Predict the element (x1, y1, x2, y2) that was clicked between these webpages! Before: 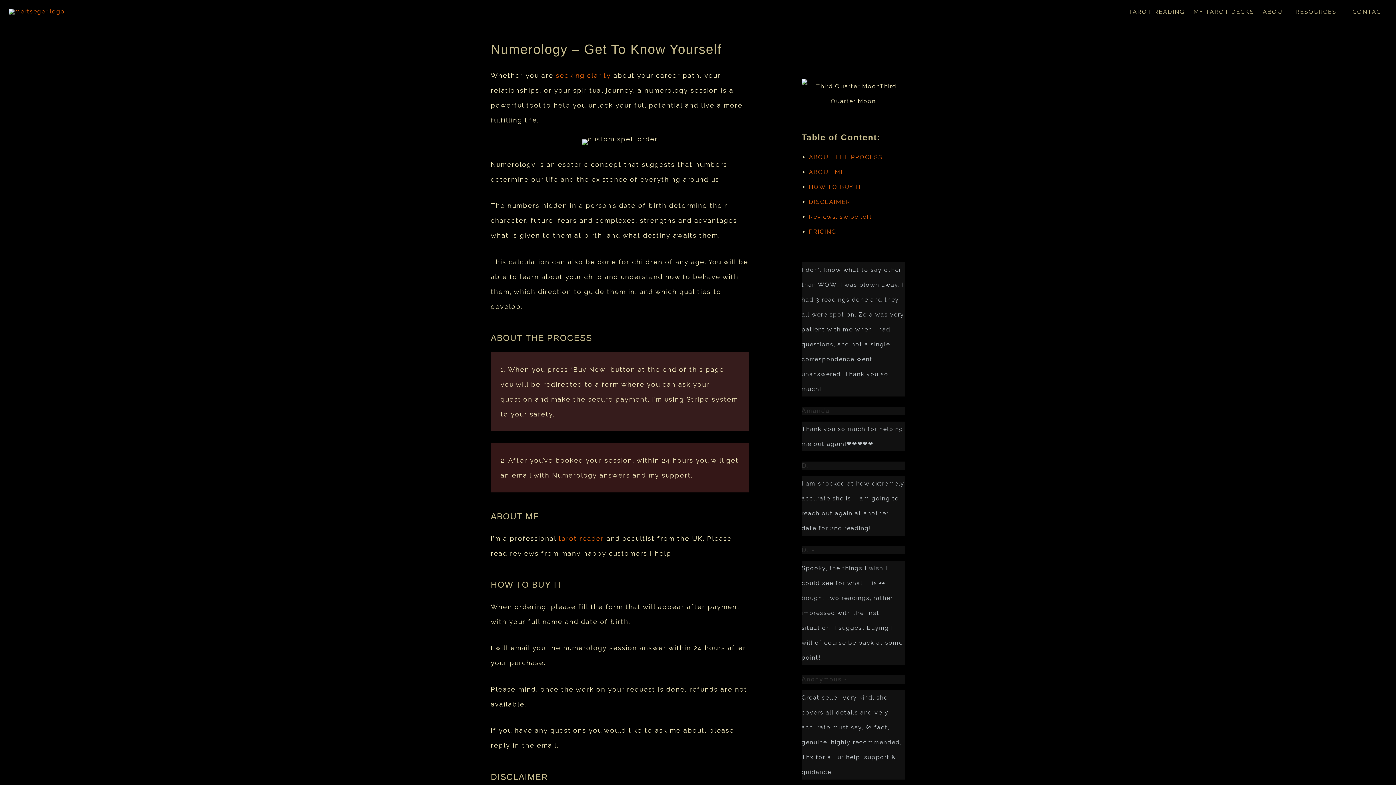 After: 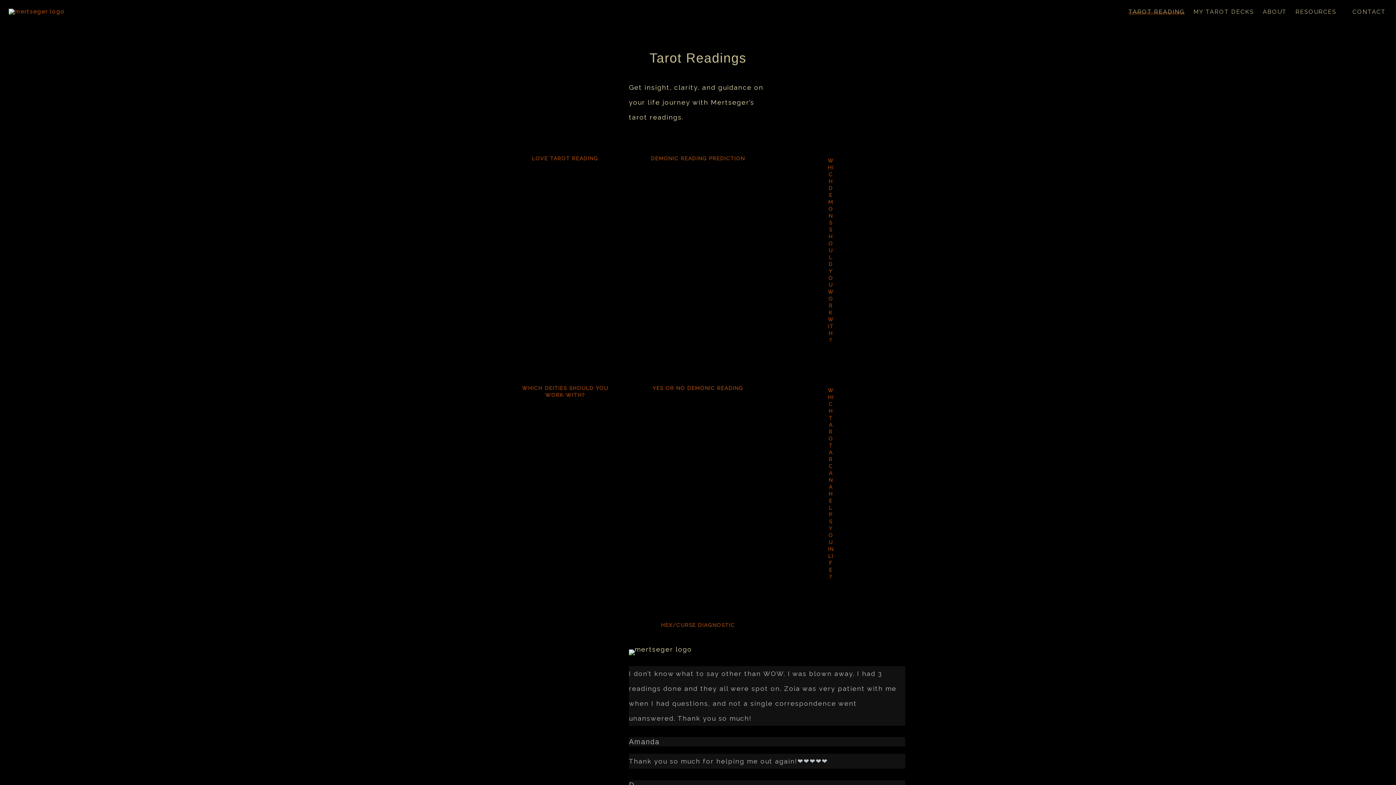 Action: bbox: (556, 71, 611, 79) label: seeking clarity